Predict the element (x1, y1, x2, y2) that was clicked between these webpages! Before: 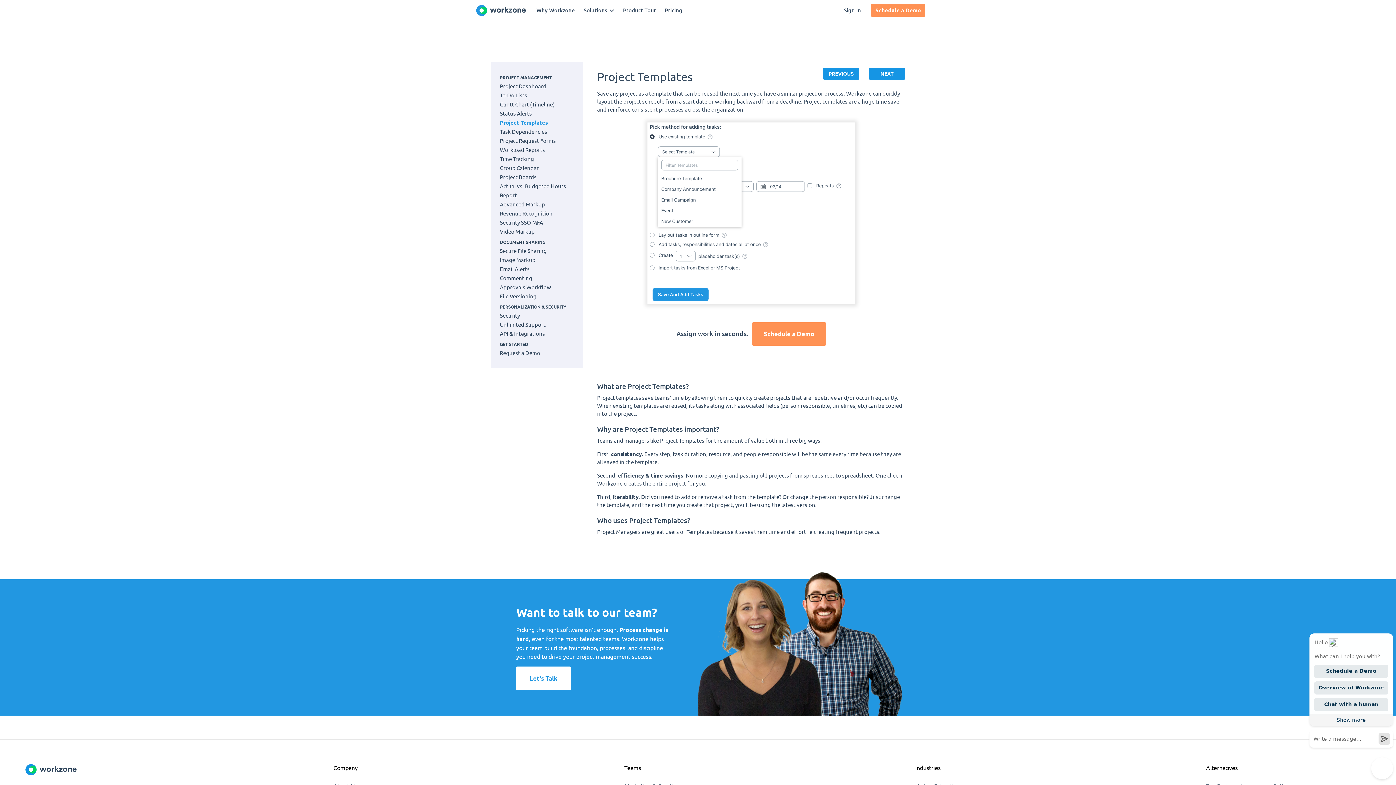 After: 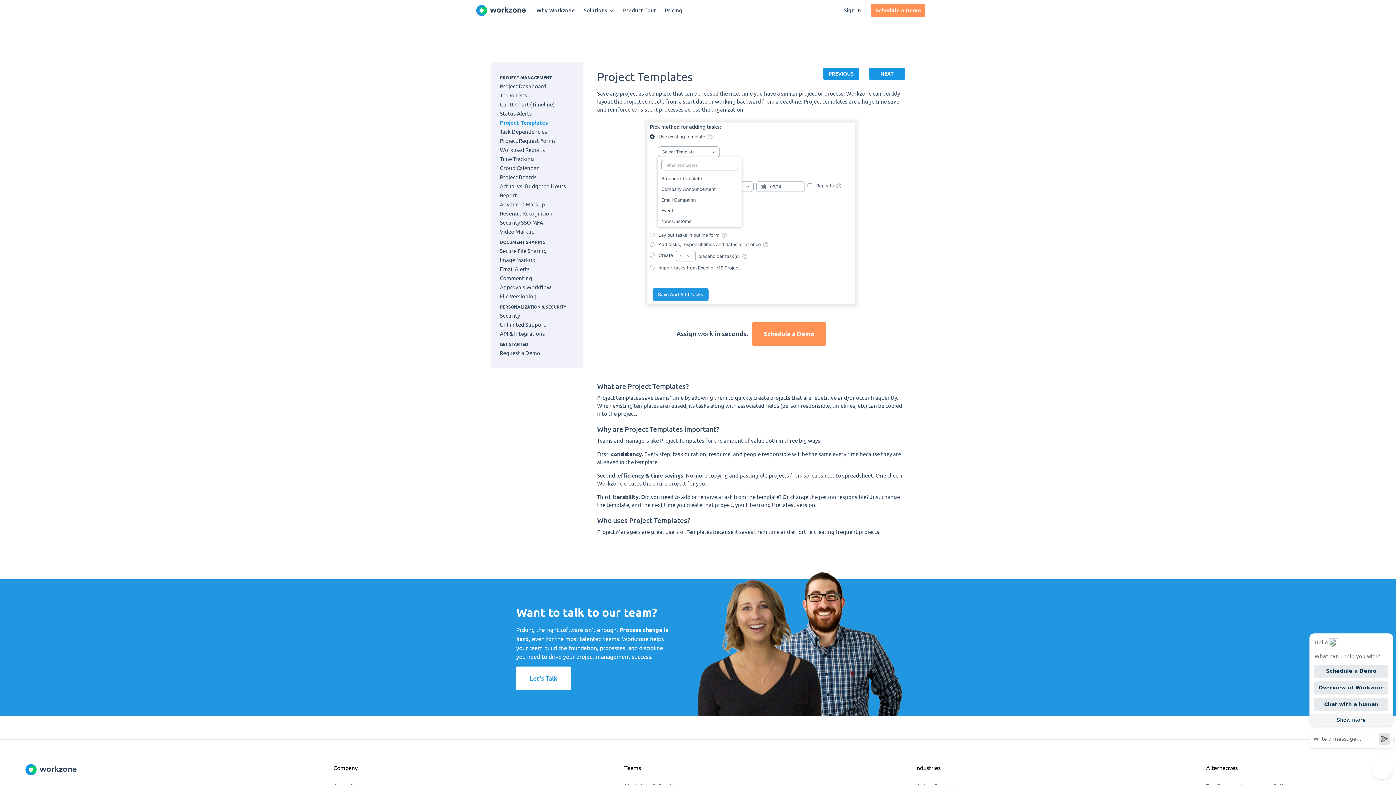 Action: label: Project Templates bbox: (500, 118, 548, 126)